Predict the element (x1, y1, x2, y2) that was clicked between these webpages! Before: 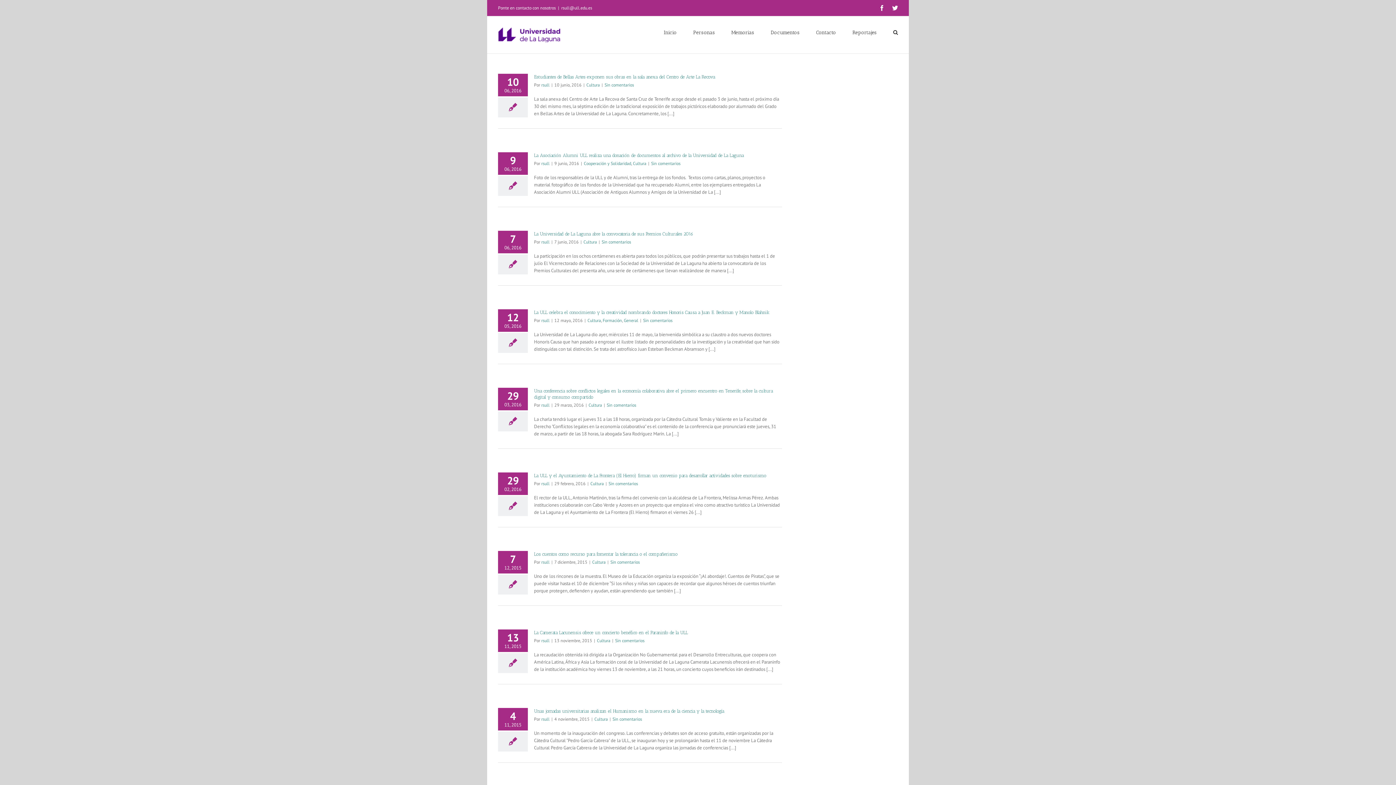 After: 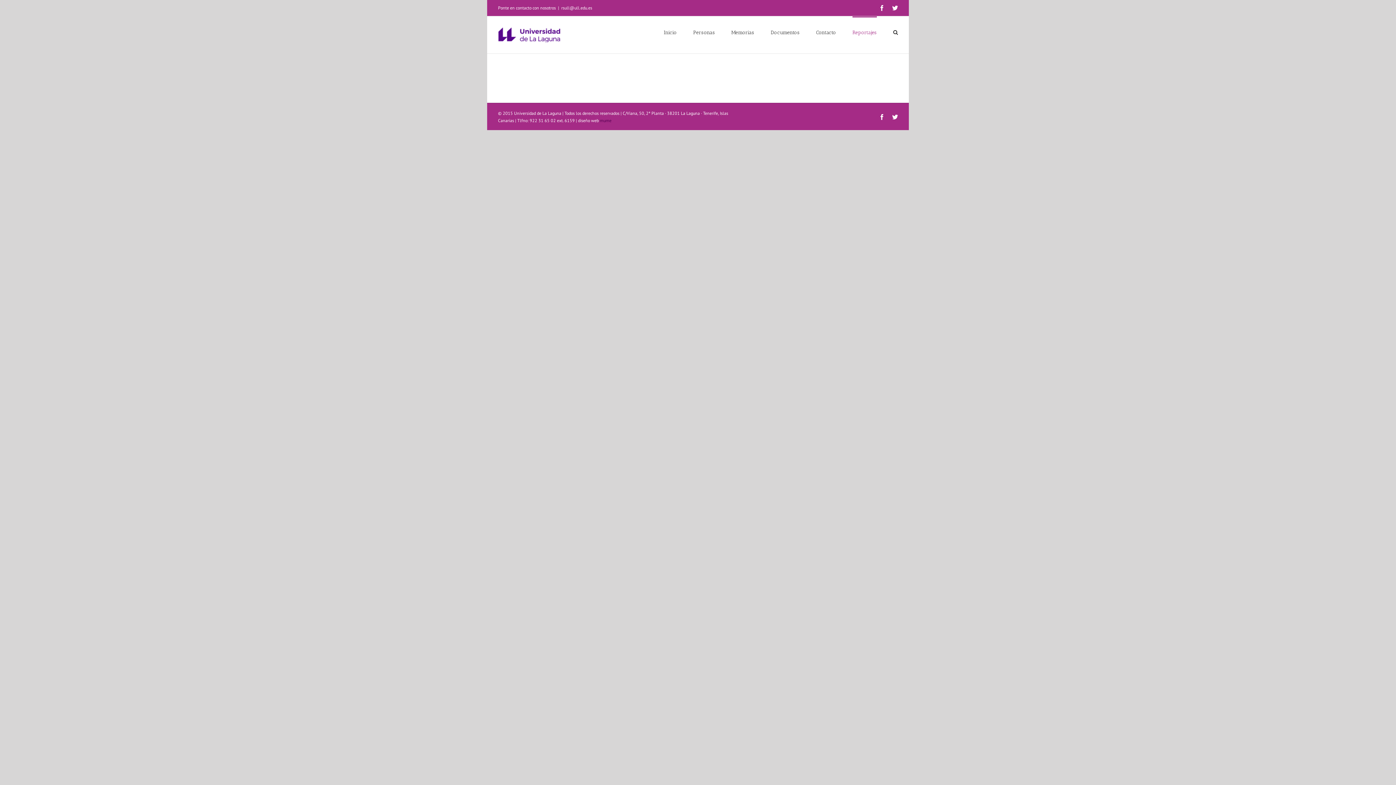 Action: label: Reportajes bbox: (852, 16, 877, 47)